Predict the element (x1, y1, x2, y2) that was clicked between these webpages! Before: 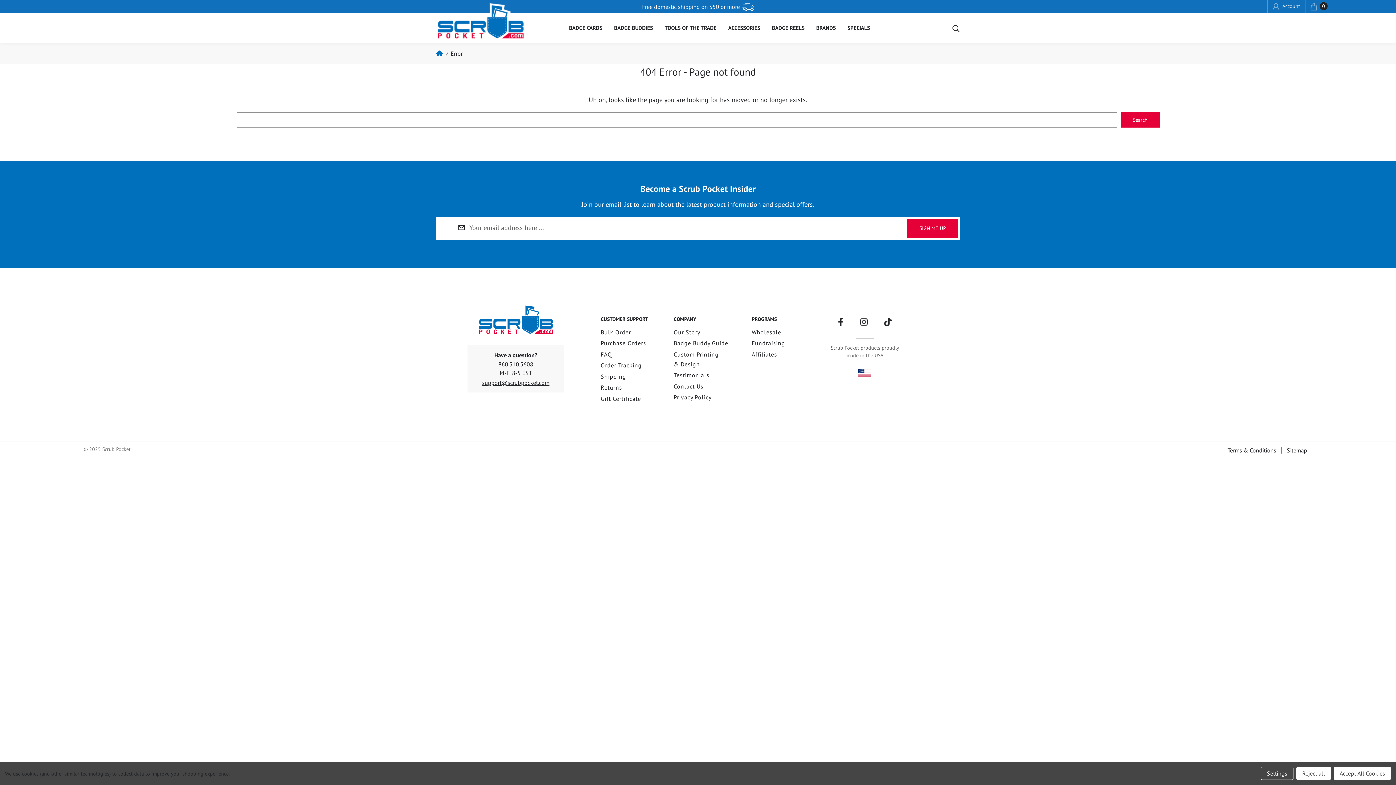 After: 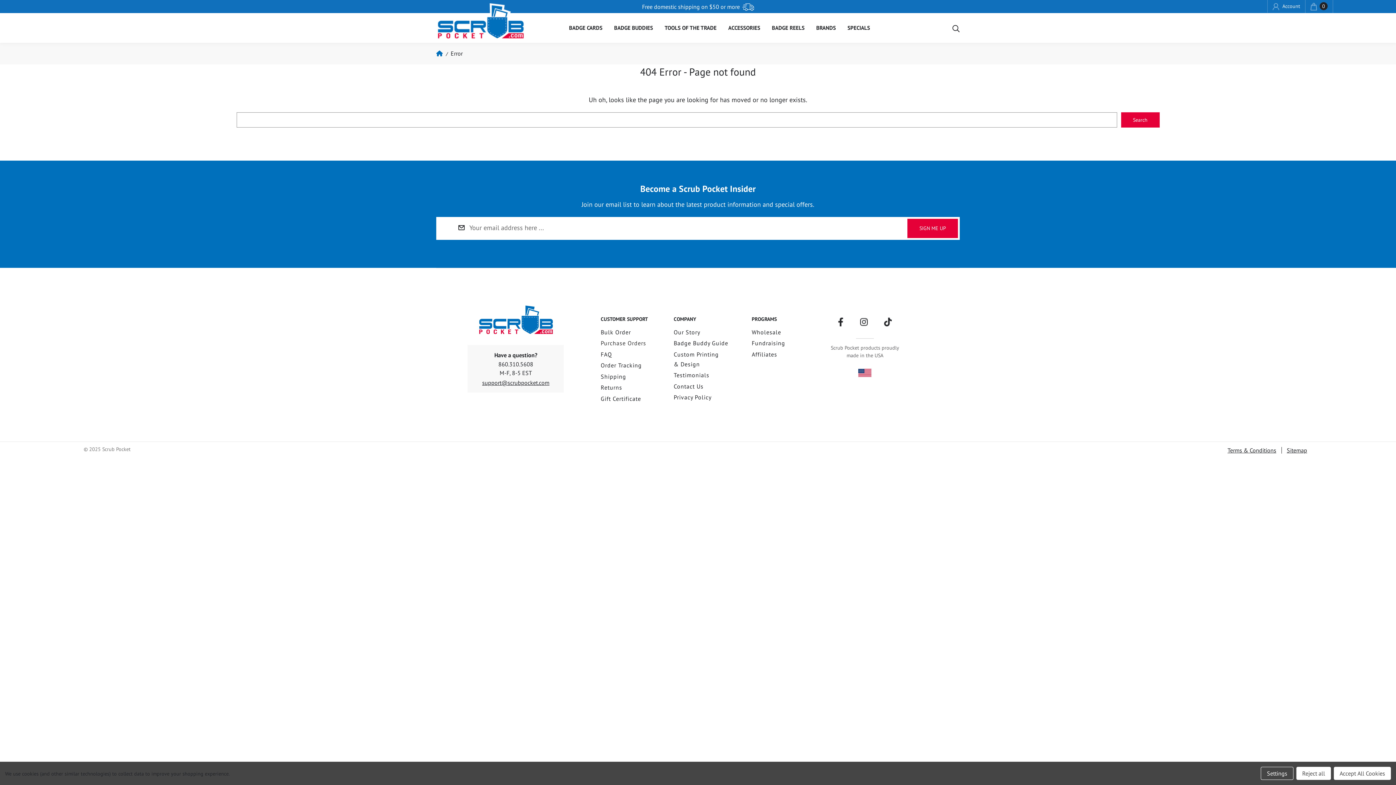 Action: bbox: (600, 339, 646, 346) label: Purchase Orders